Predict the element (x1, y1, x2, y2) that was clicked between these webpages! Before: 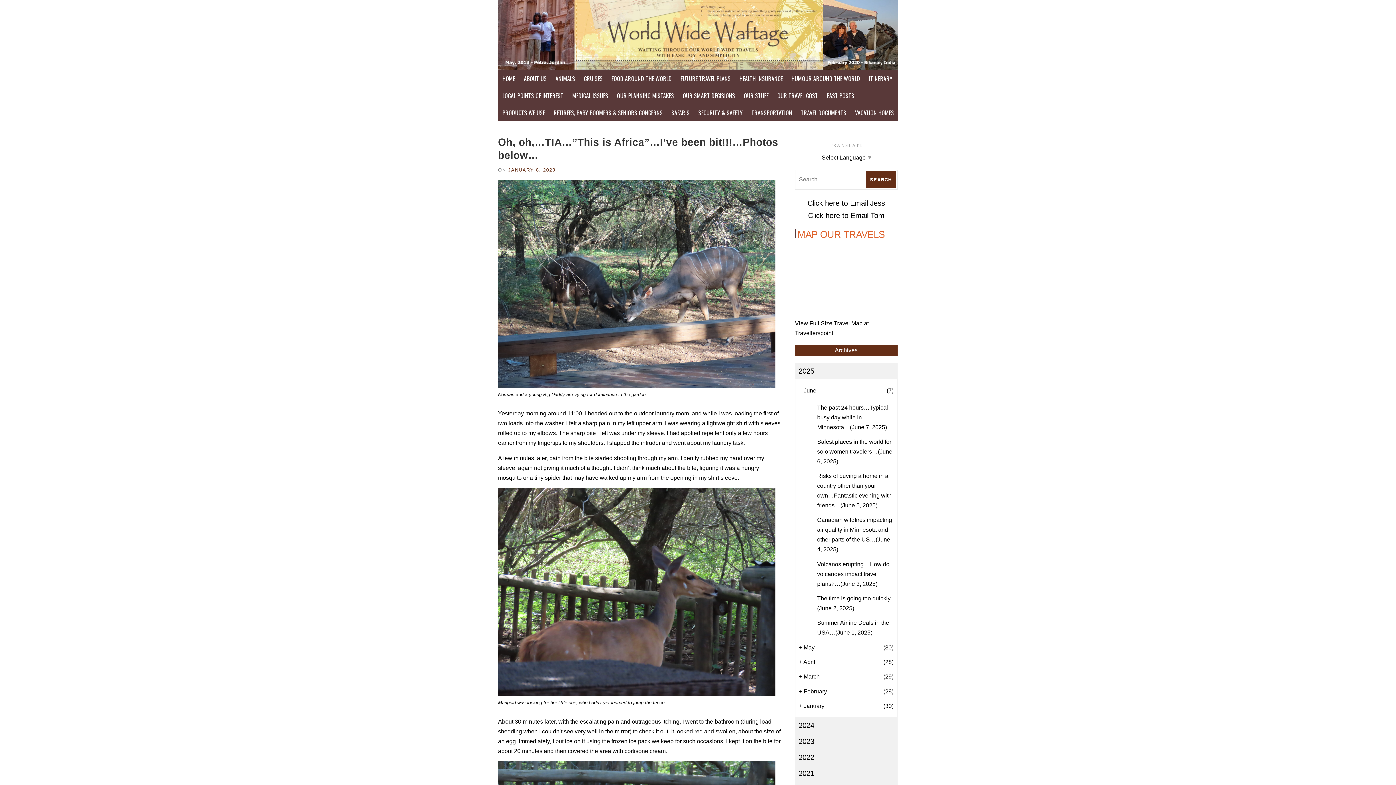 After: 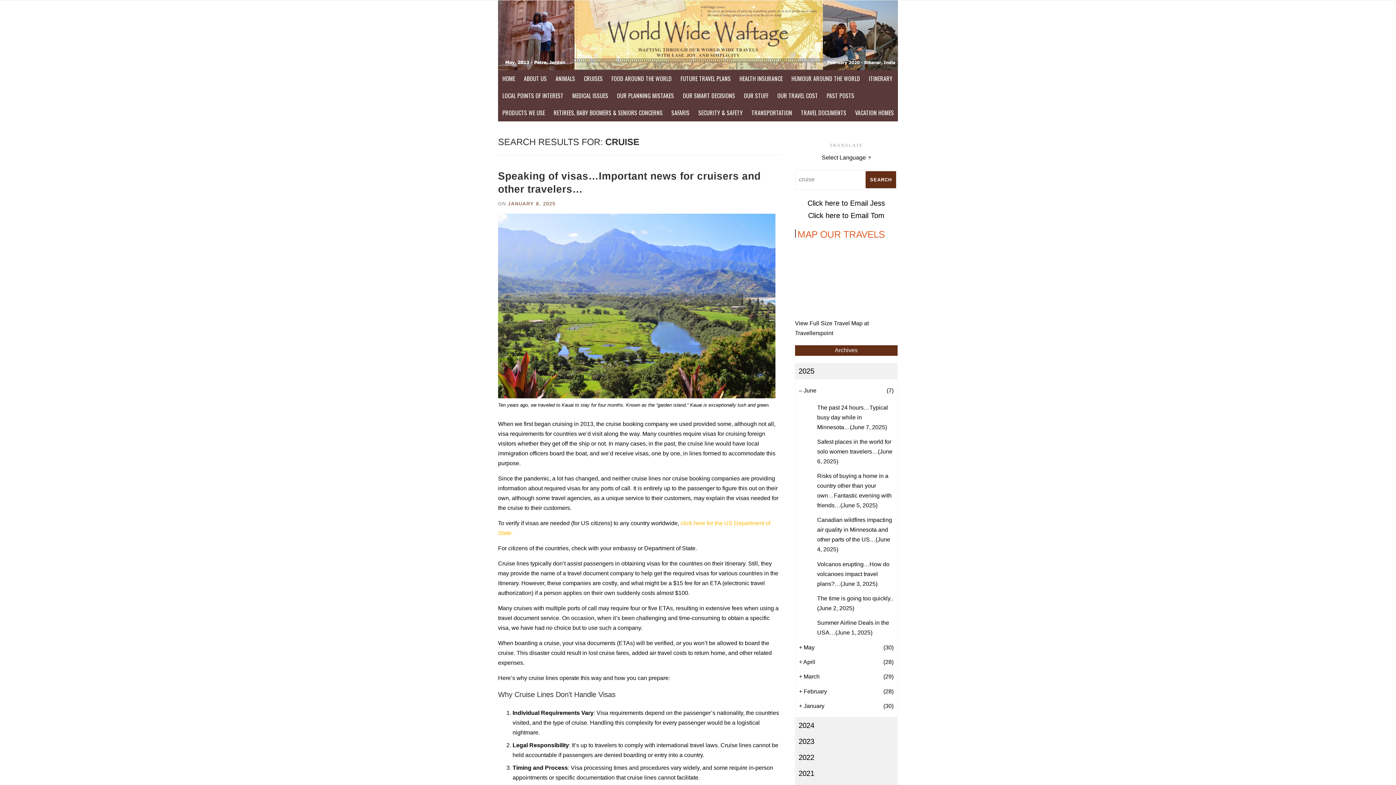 Action: label: CRUISES bbox: (579, 70, 607, 87)